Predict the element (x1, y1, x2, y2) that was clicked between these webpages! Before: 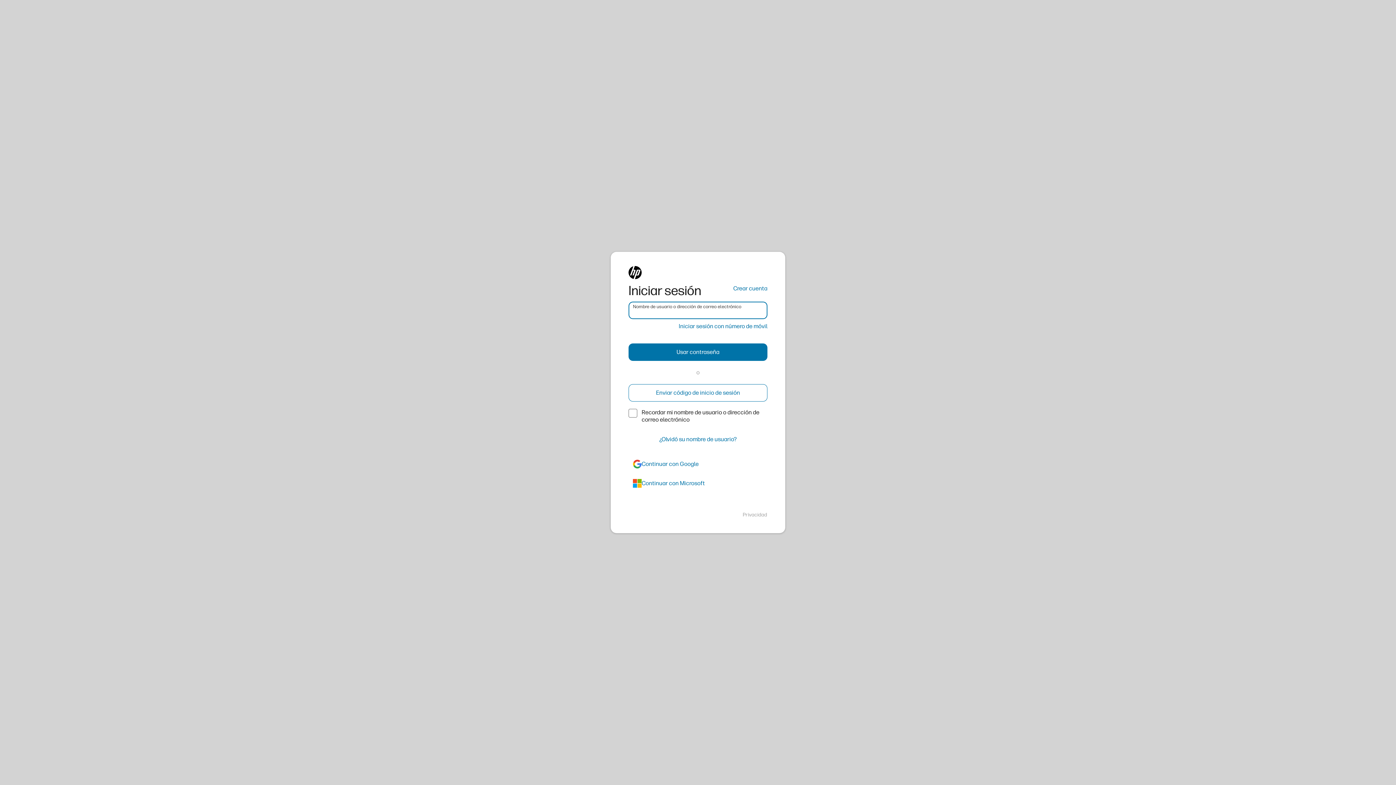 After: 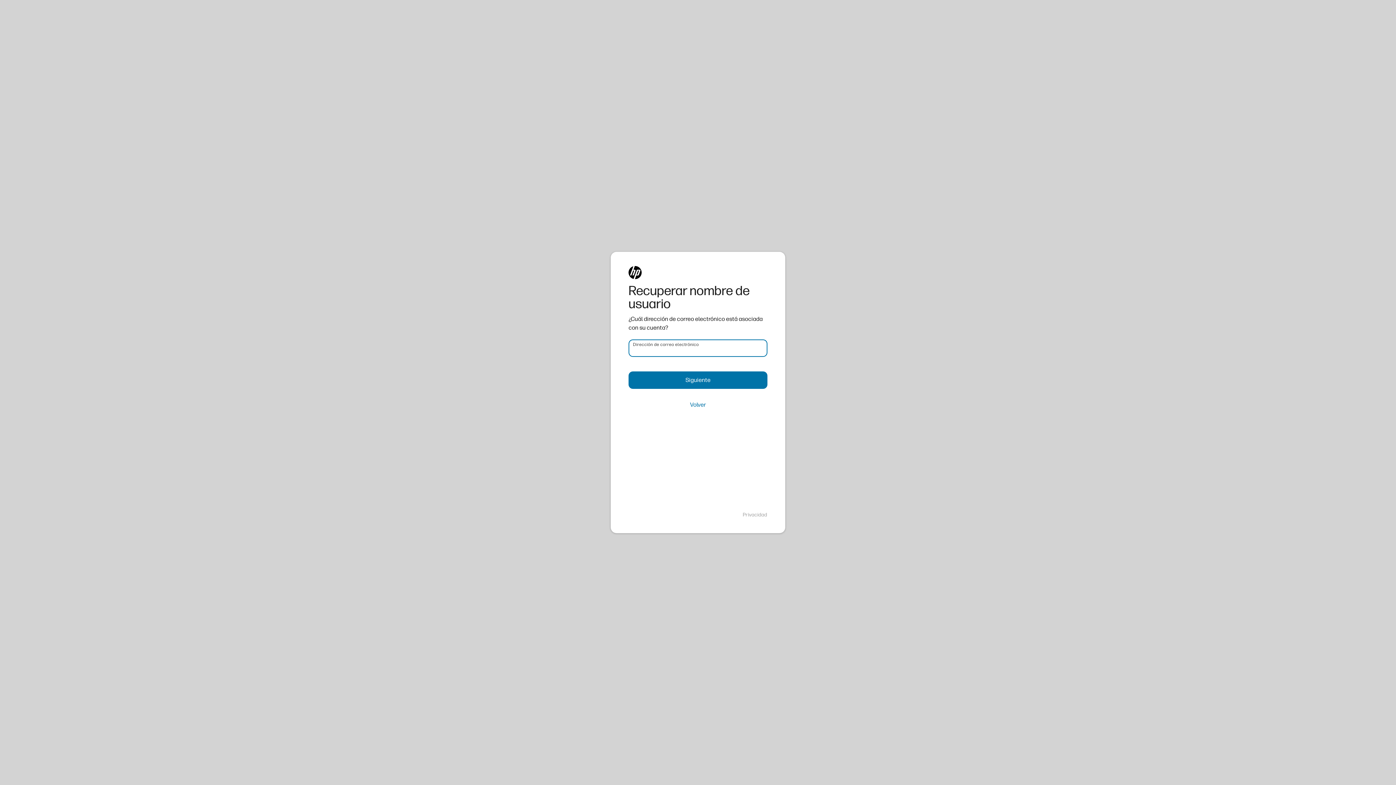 Action: bbox: (628, 430, 767, 448) label: ¿Olvidó su nombre de usuario?